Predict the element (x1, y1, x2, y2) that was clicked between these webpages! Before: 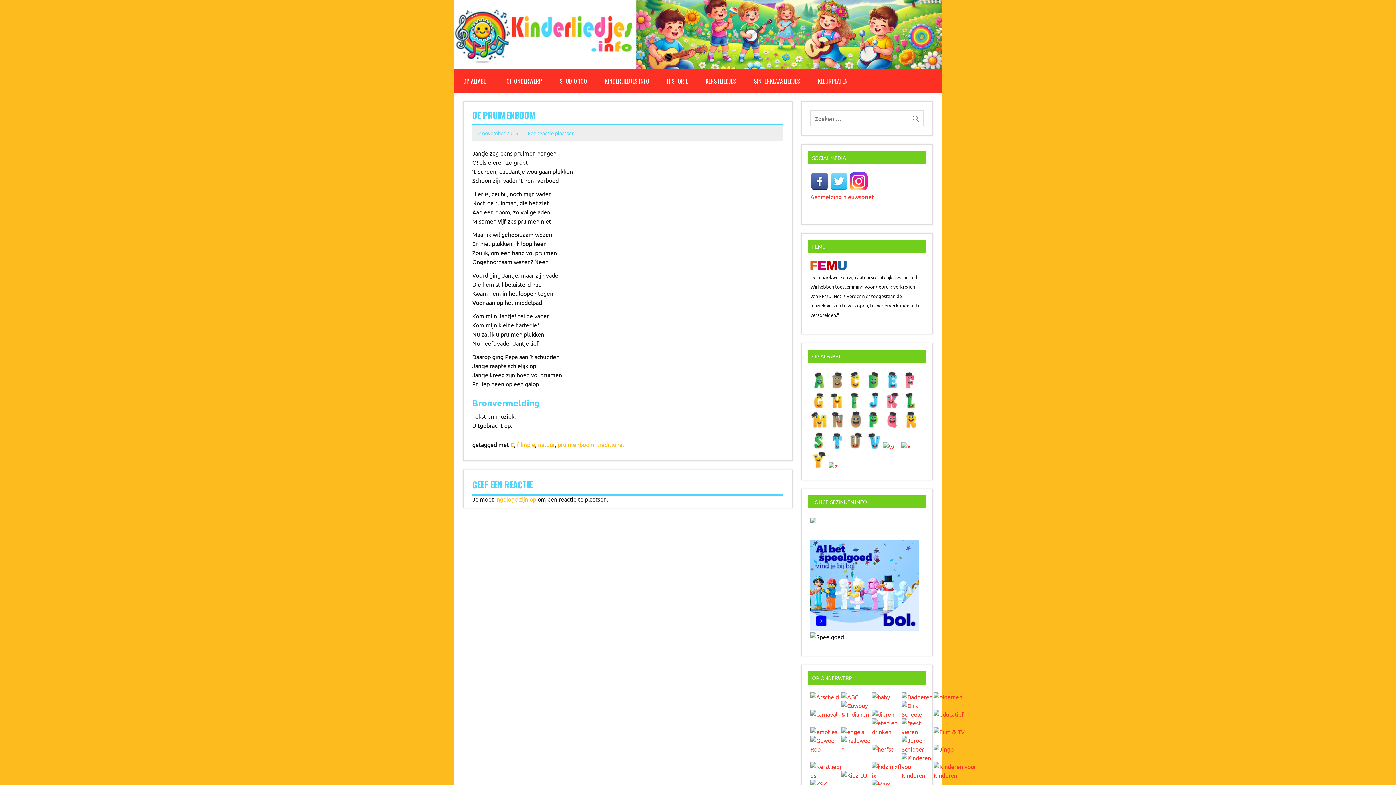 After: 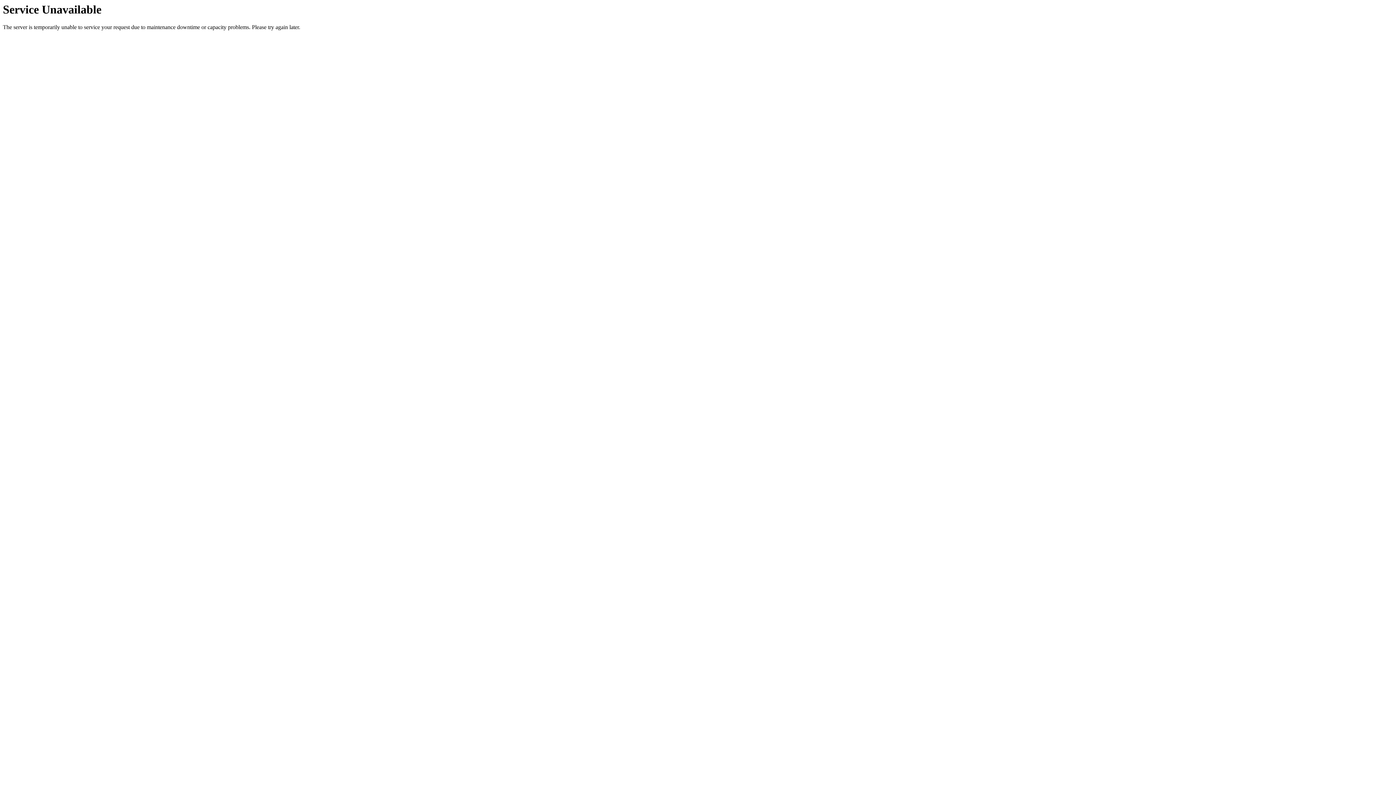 Action: bbox: (872, 711, 894, 718)